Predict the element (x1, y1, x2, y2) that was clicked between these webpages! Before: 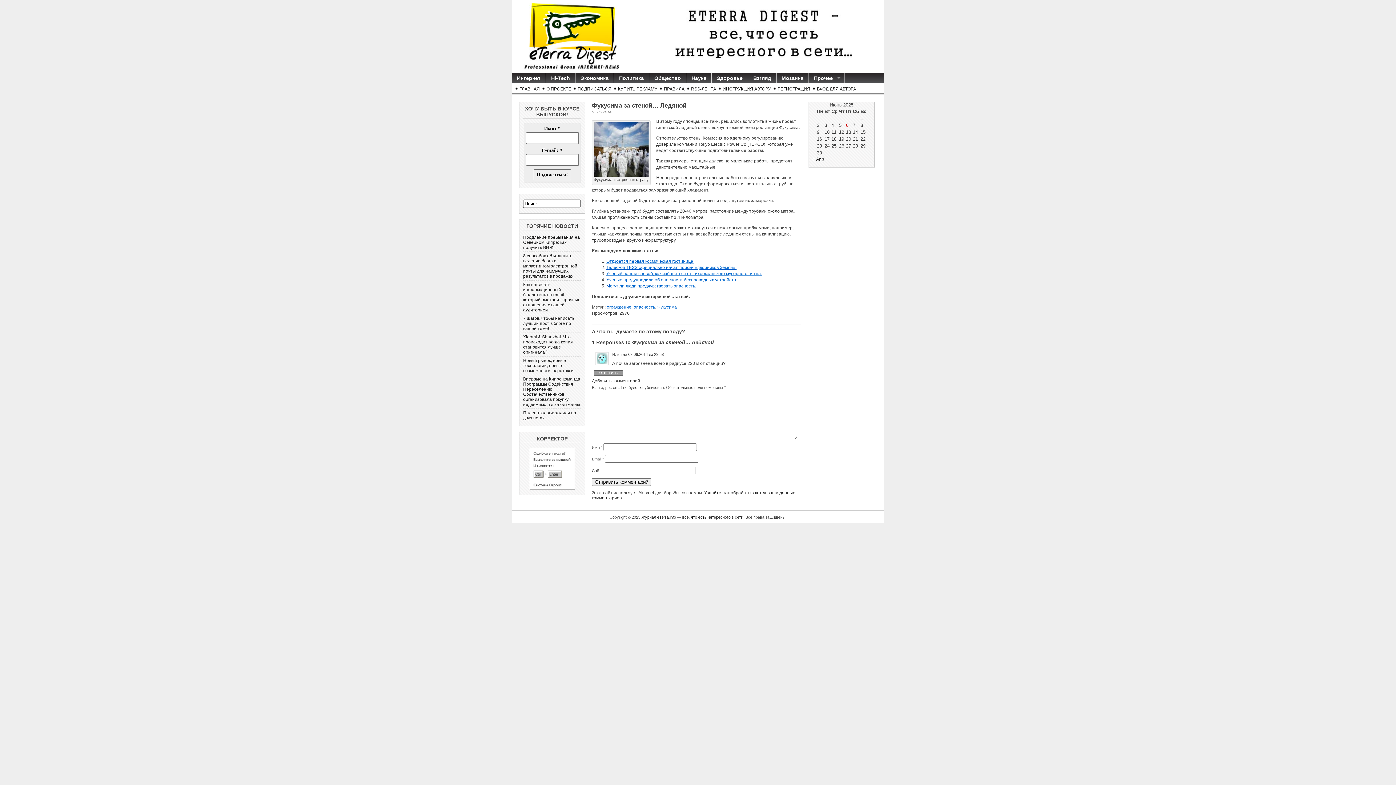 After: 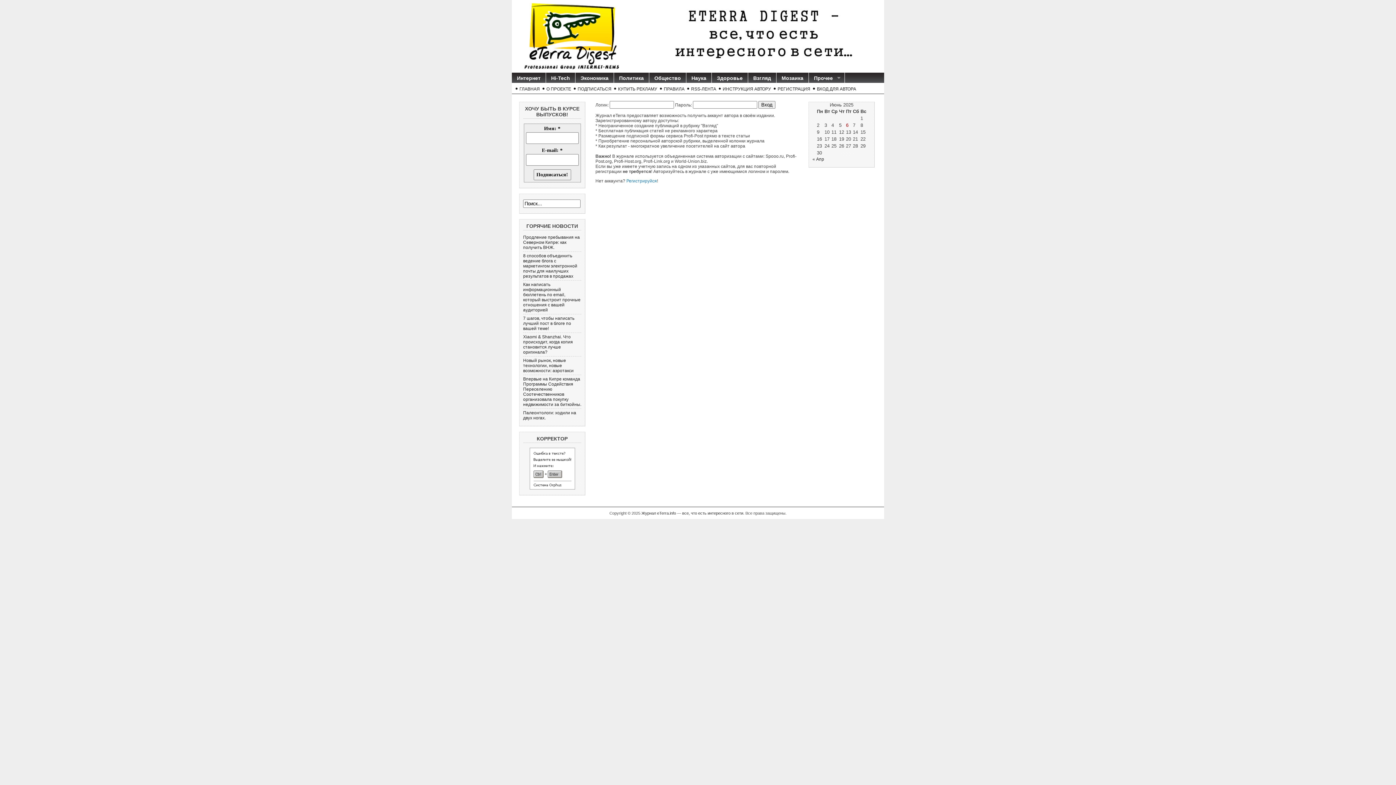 Action: bbox: (815, 86, 858, 91) label: ВХОД ДЛЯ АВТОРА